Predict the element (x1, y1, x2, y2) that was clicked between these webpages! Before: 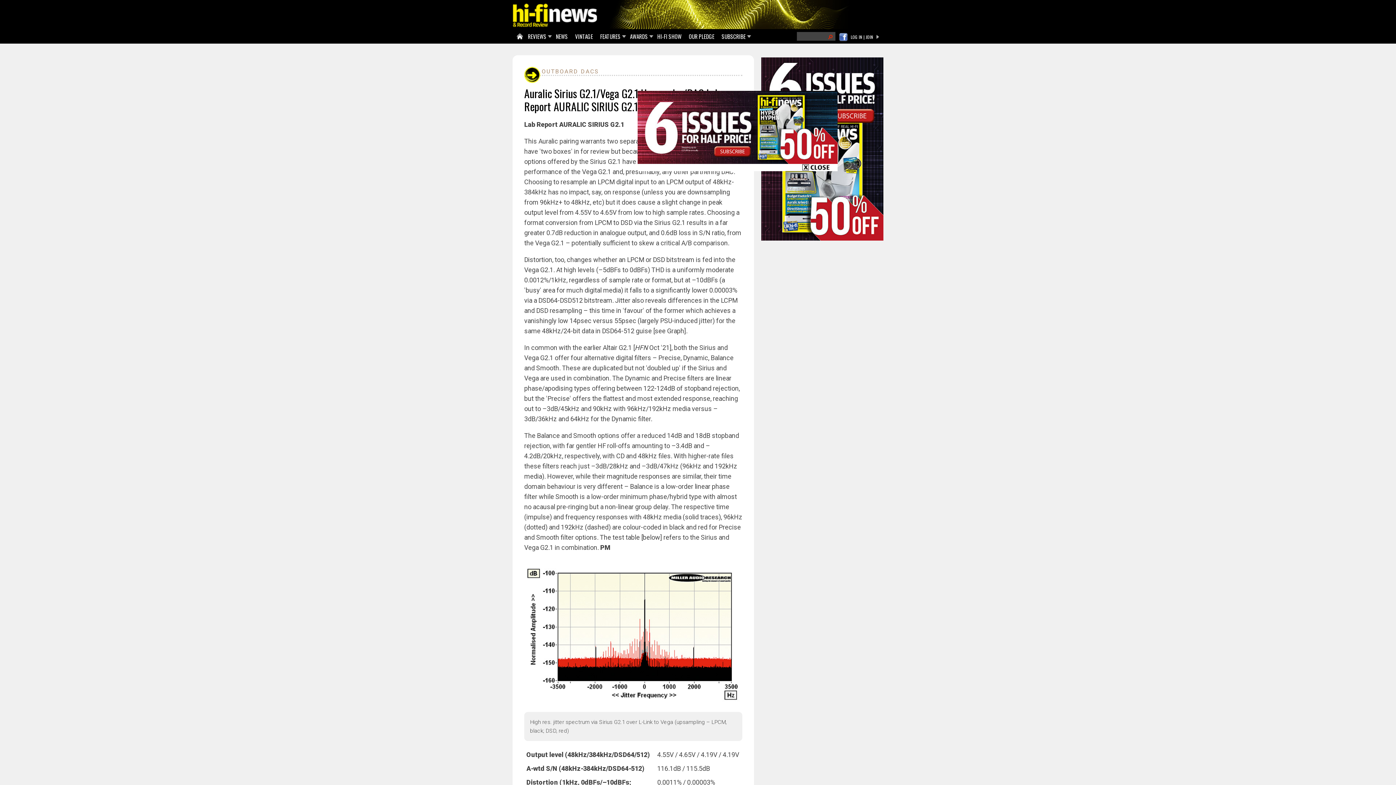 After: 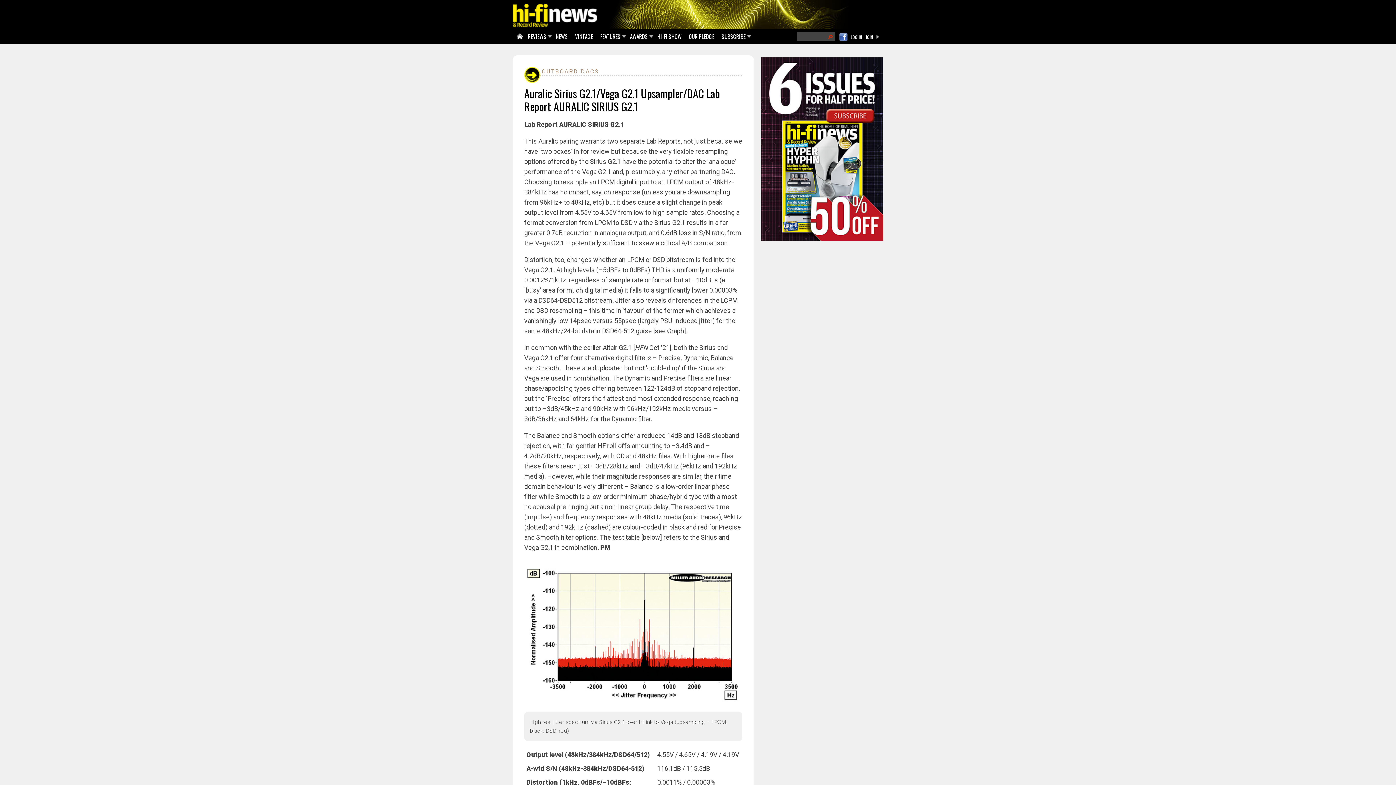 Action: bbox: (637, 165, 837, 172)